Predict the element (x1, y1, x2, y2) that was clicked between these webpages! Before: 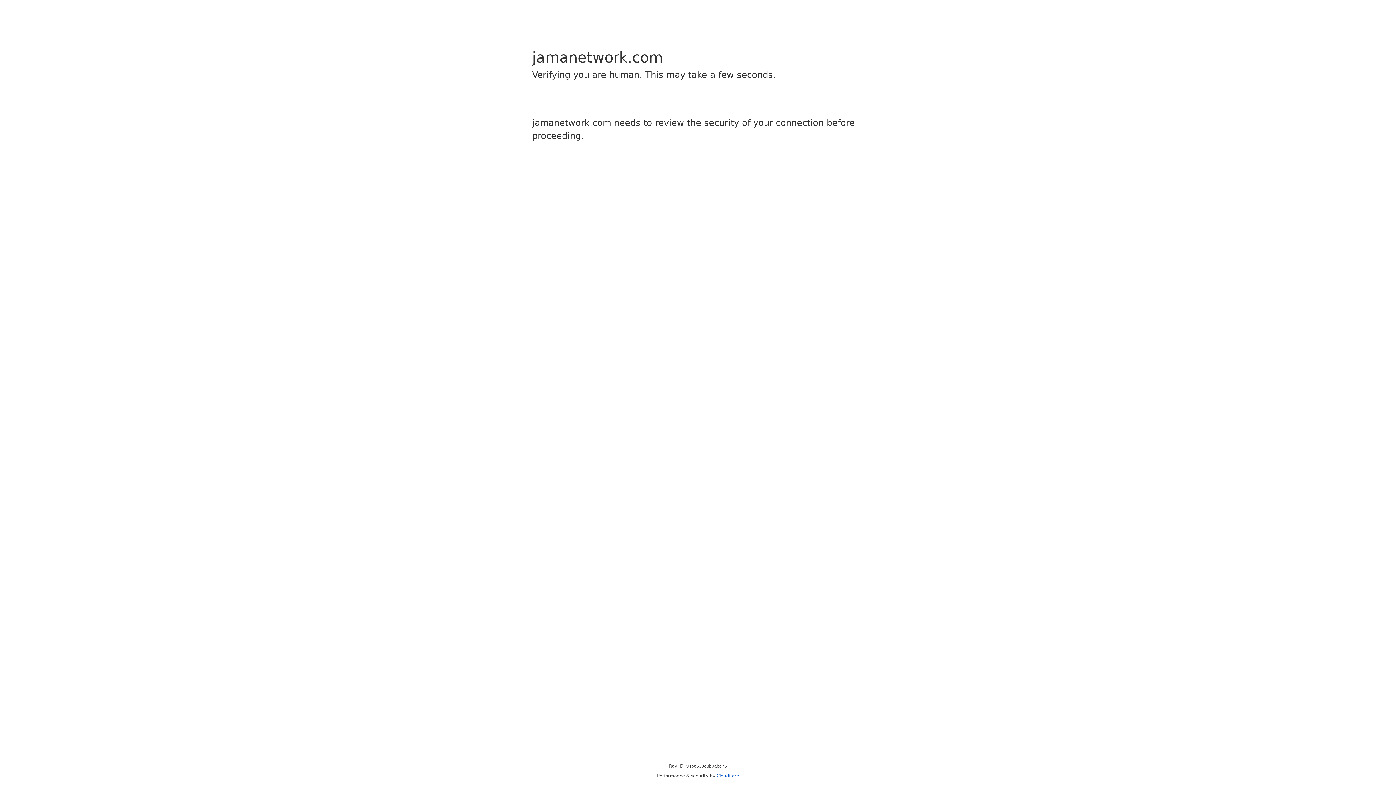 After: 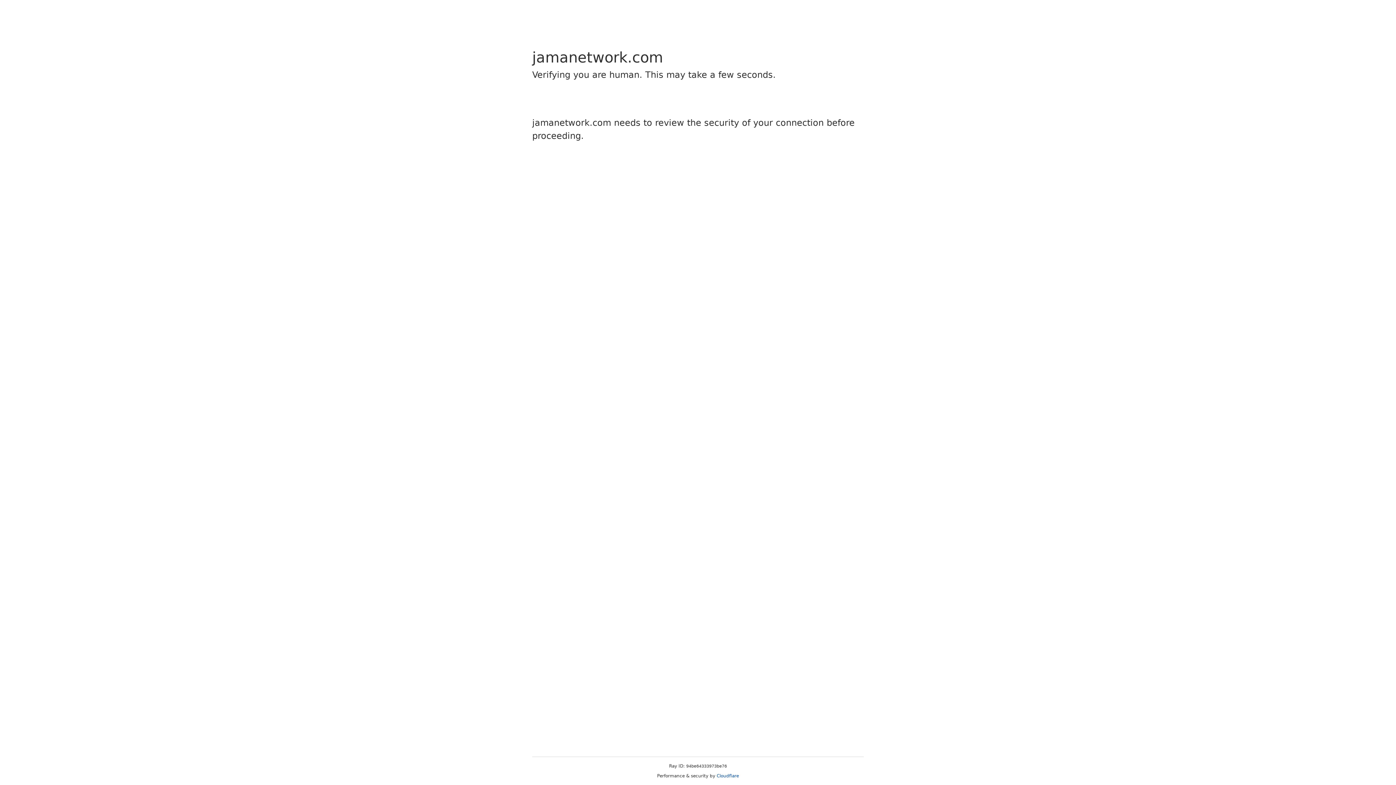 Action: bbox: (716, 773, 739, 778) label: Cloudflare